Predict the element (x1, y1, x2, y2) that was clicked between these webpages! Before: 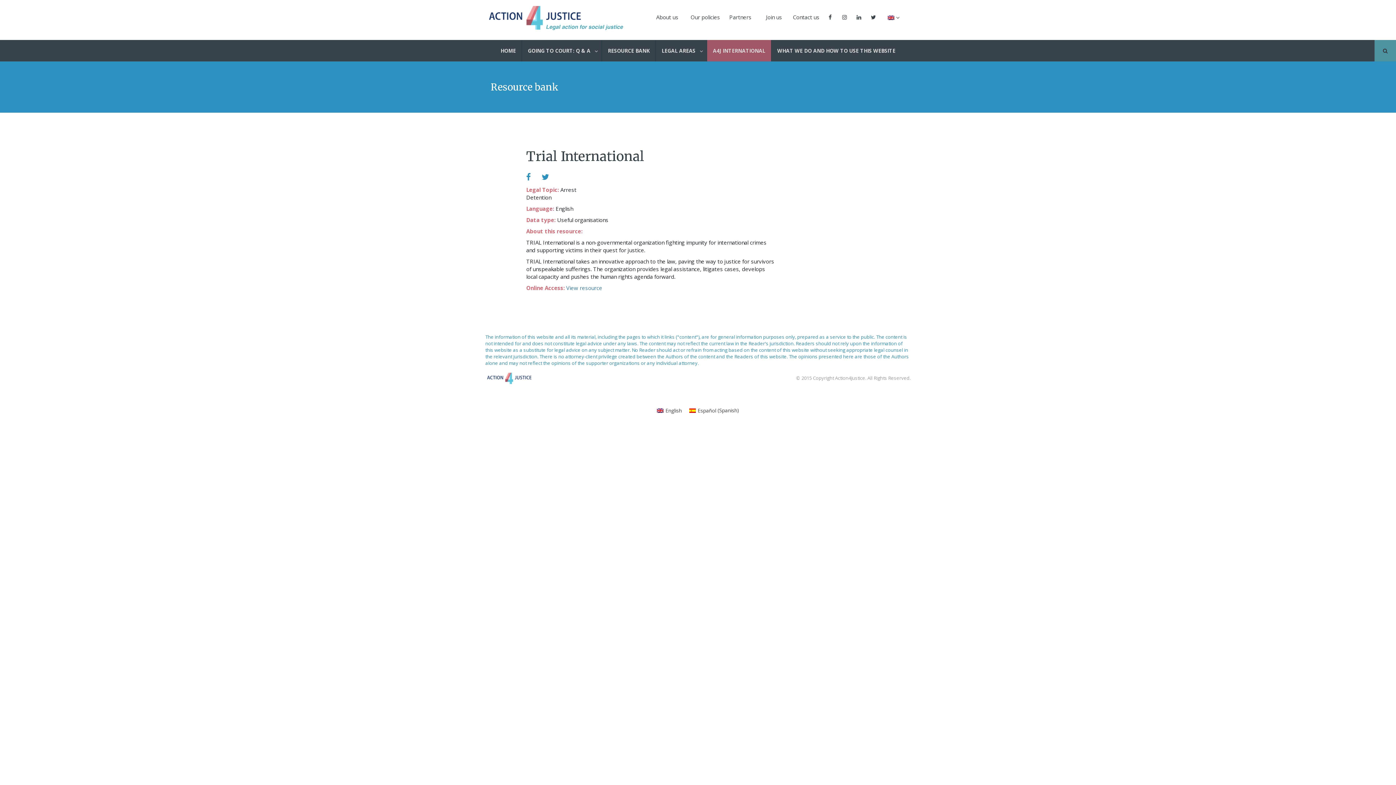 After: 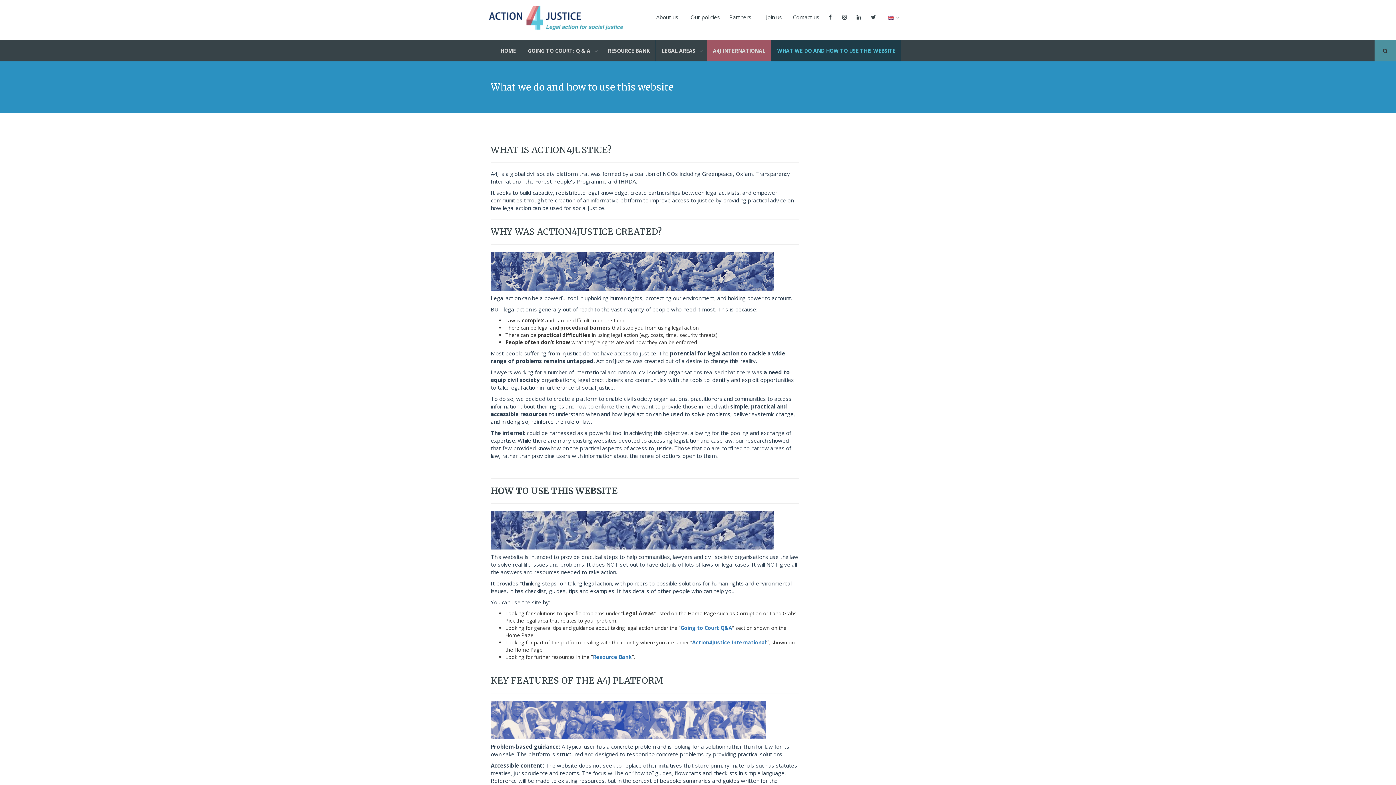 Action: bbox: (771, 40, 901, 61) label: WHAT WE DO AND HOW TO USE THIS WEBSITE